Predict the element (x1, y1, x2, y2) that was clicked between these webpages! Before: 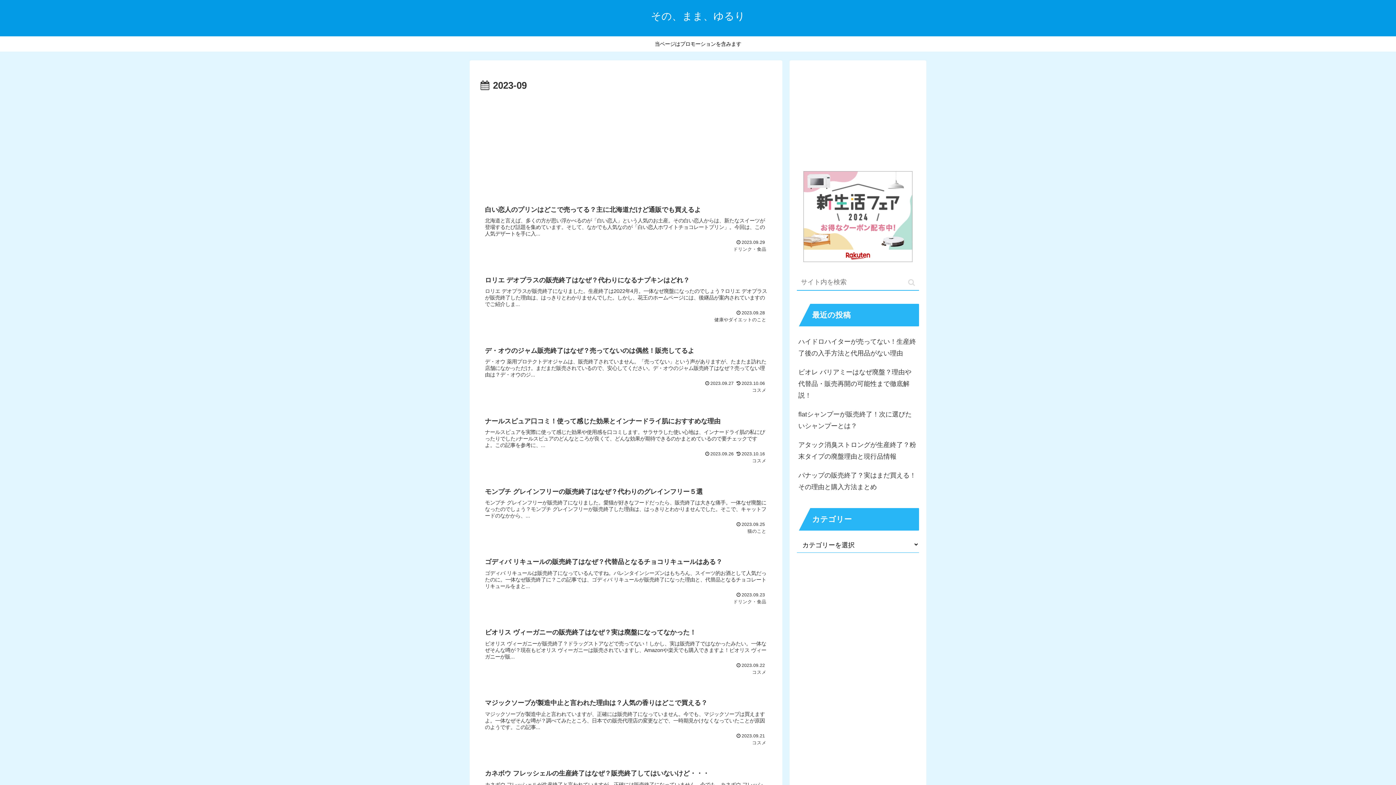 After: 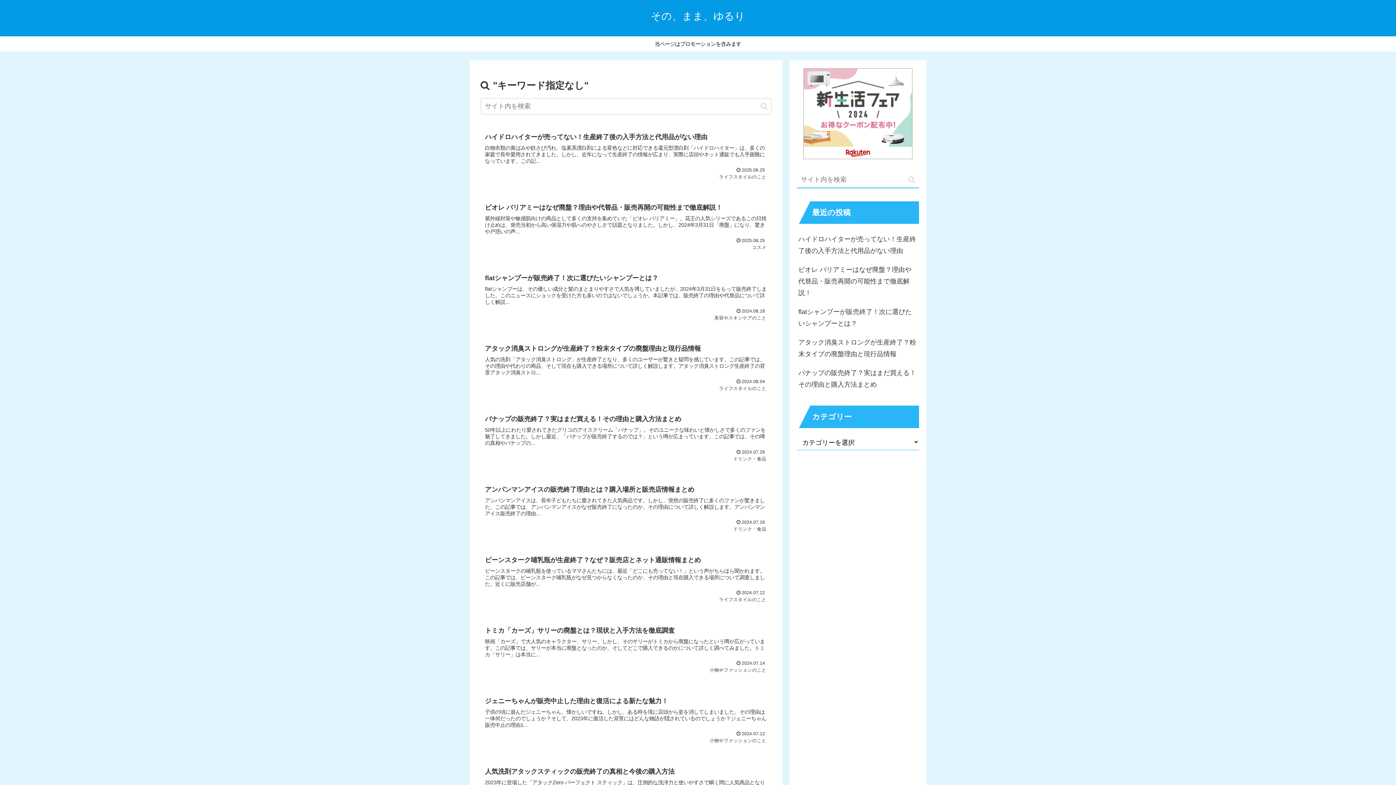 Action: bbox: (905, 278, 918, 286) label: button